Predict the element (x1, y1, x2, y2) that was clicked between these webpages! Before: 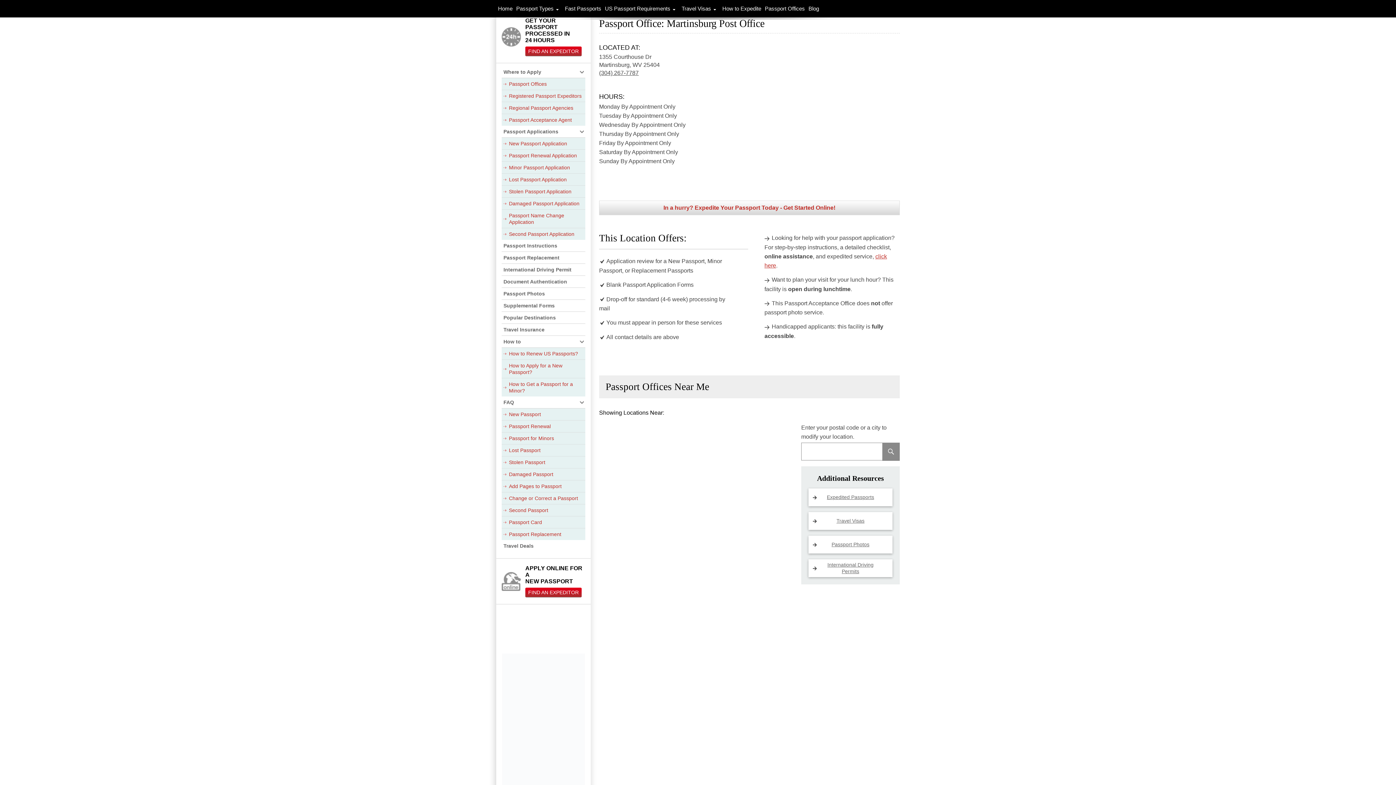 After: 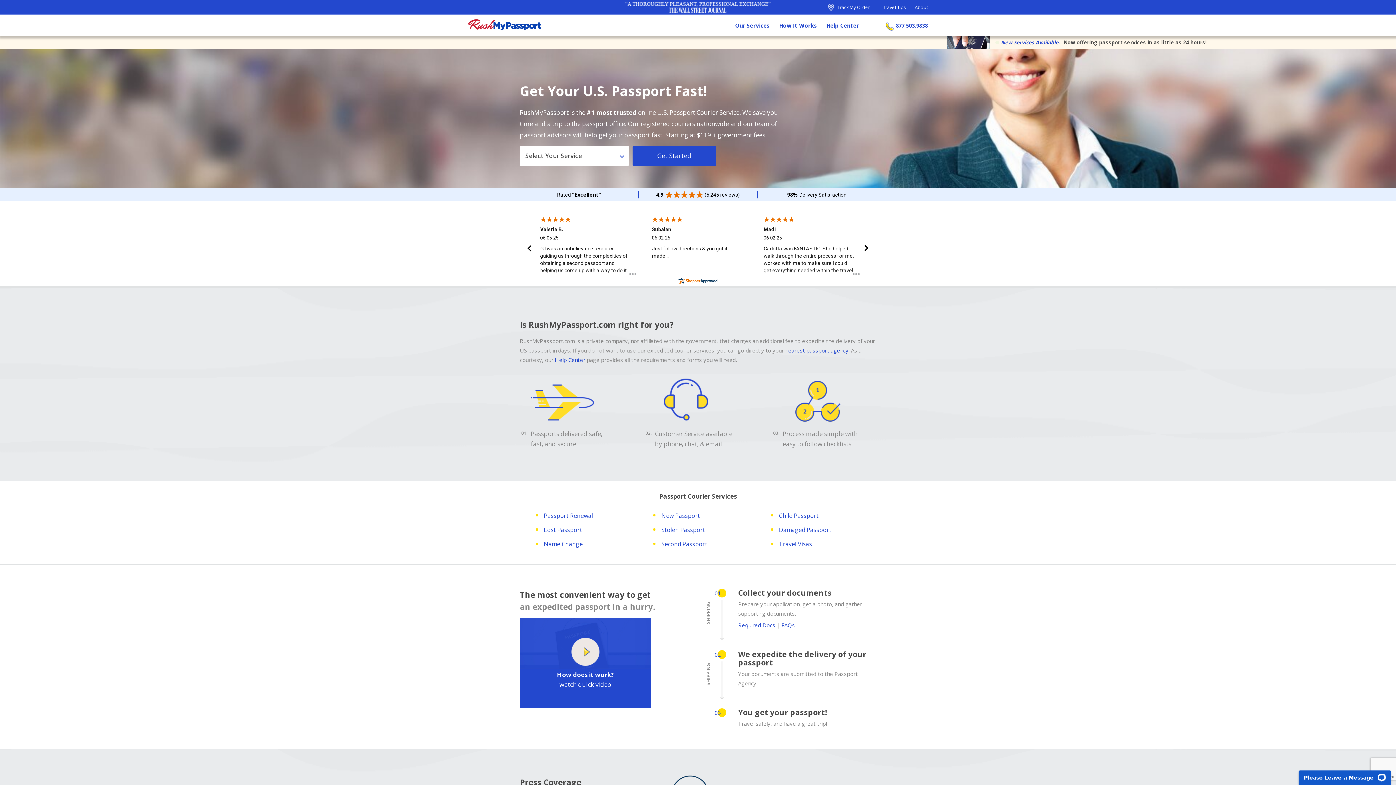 Action: bbox: (599, 200, 900, 215) label: In a hurry? Expedite Your Passport Today - Get Started Online!